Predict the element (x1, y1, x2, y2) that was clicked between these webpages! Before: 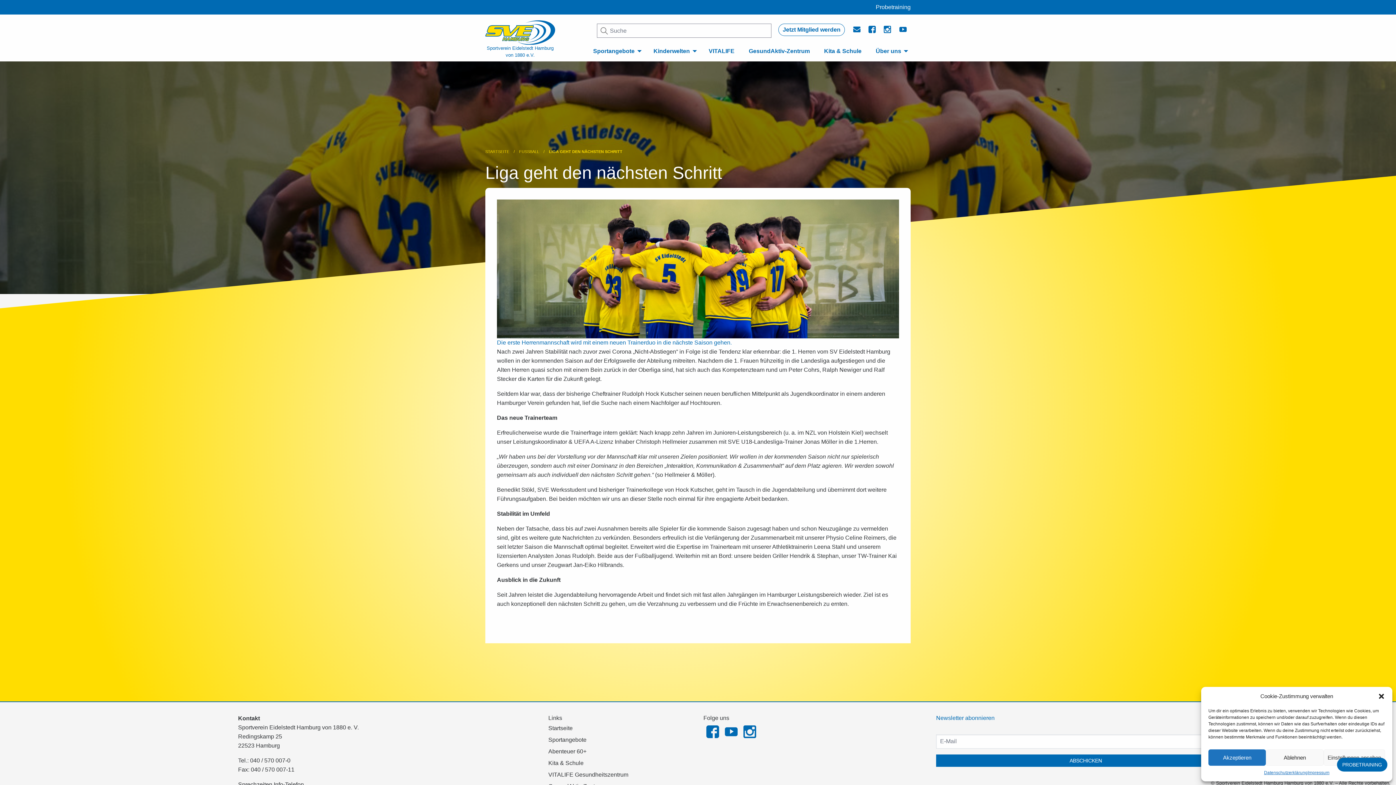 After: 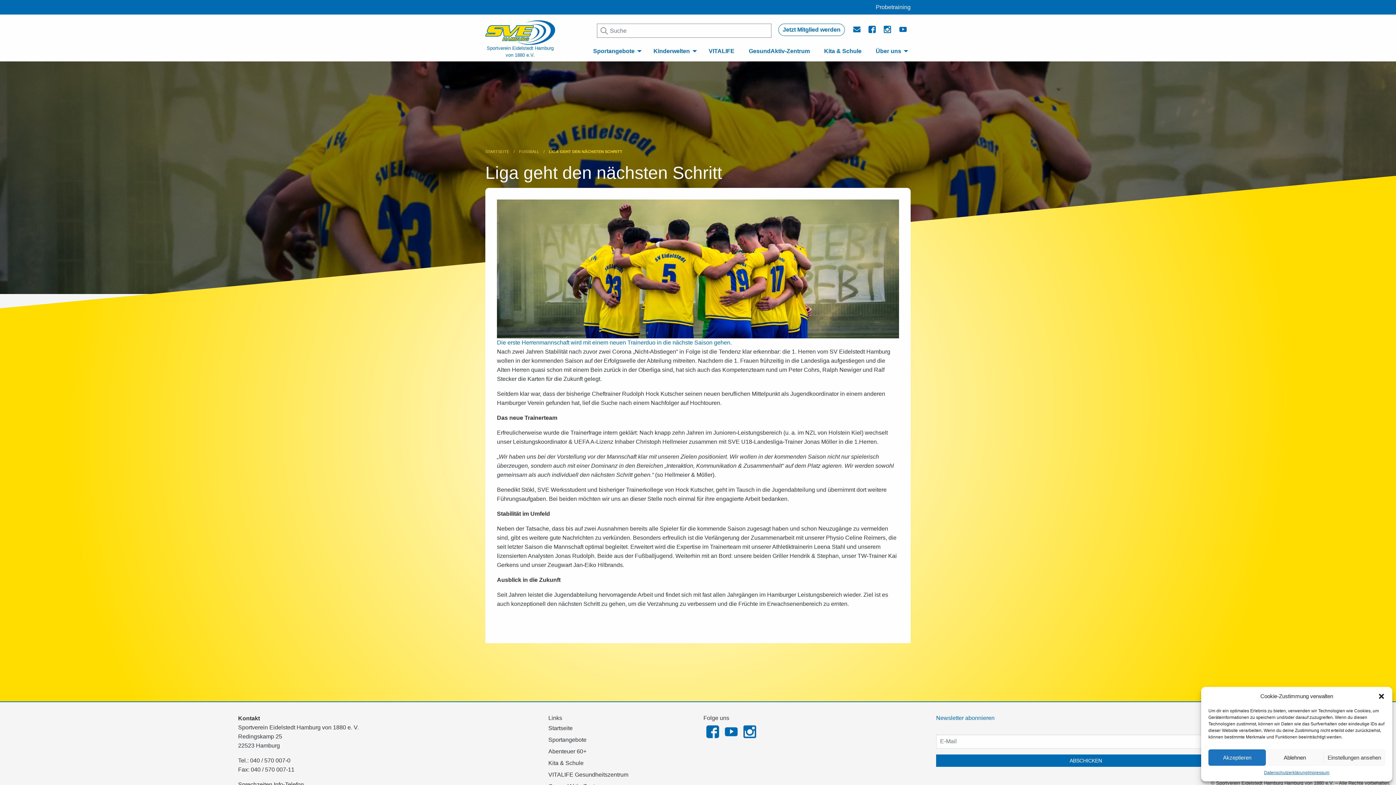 Action: label: facebook bbox: (868, 25, 876, 37)